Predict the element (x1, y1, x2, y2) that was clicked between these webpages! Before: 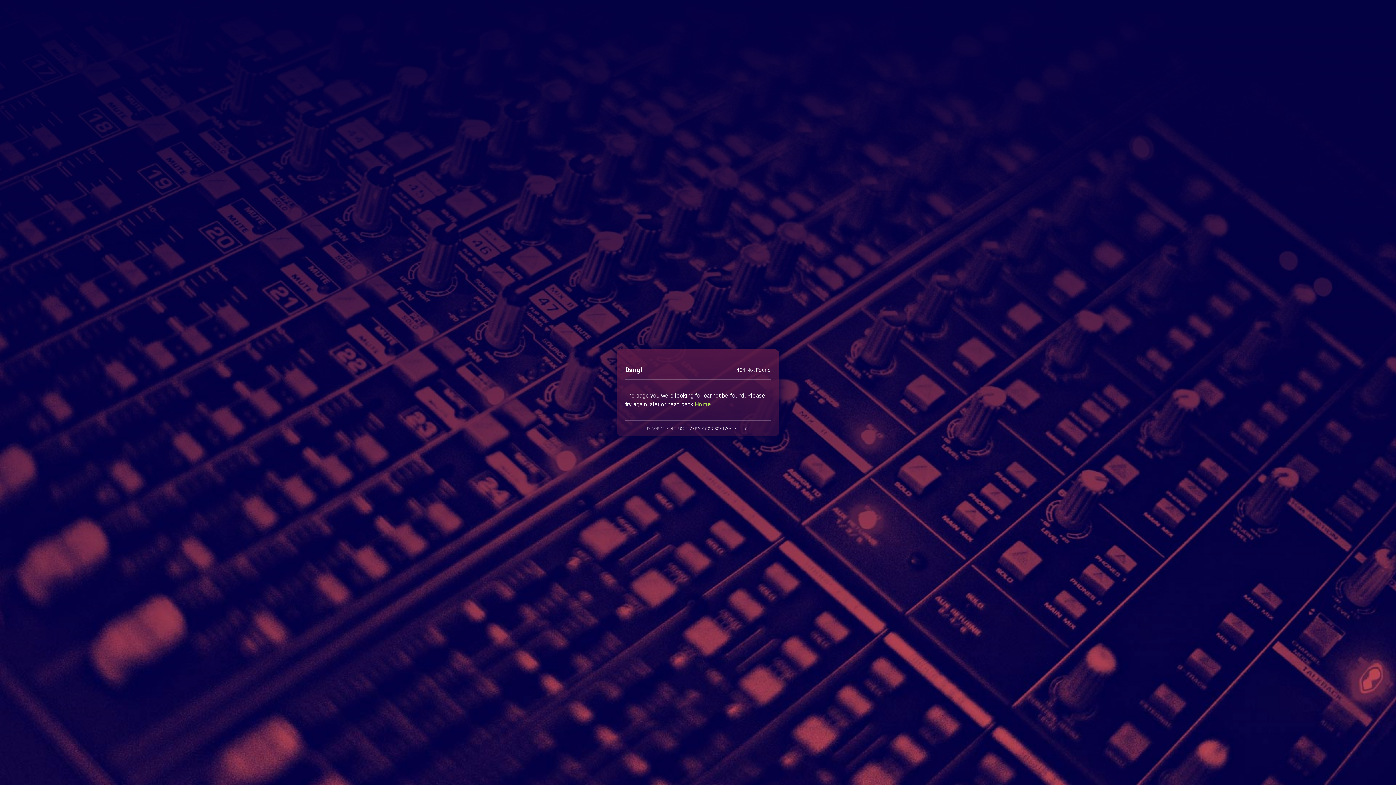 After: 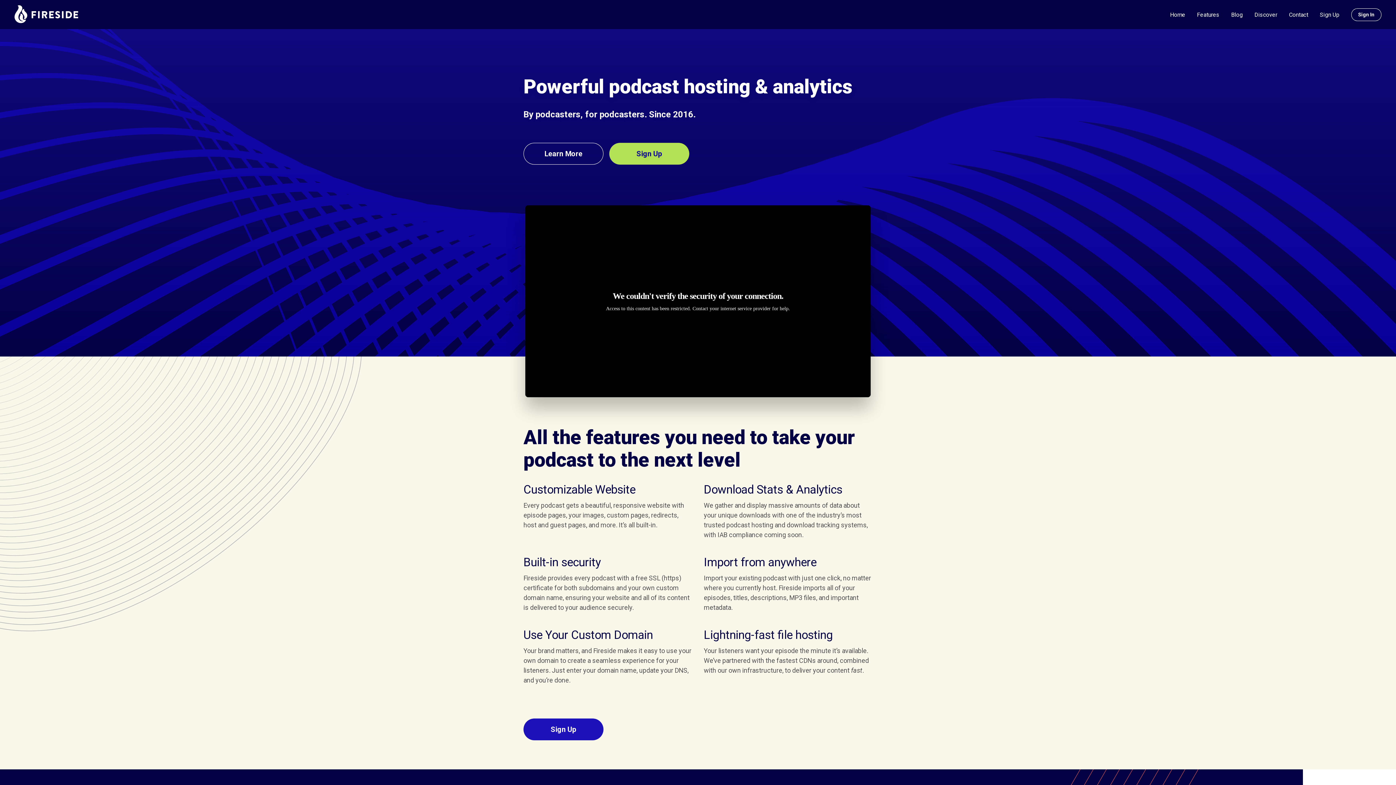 Action: label: Home bbox: (694, 400, 711, 407)